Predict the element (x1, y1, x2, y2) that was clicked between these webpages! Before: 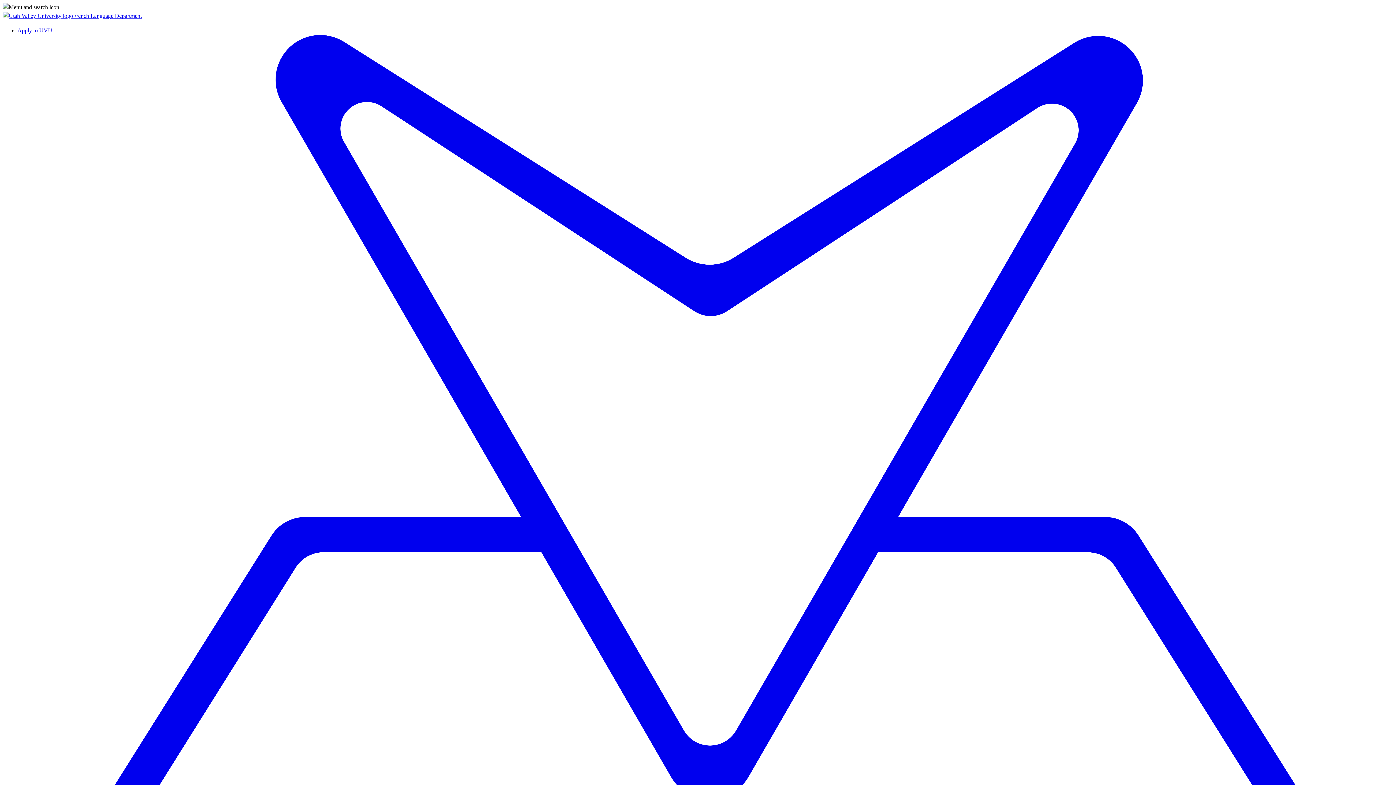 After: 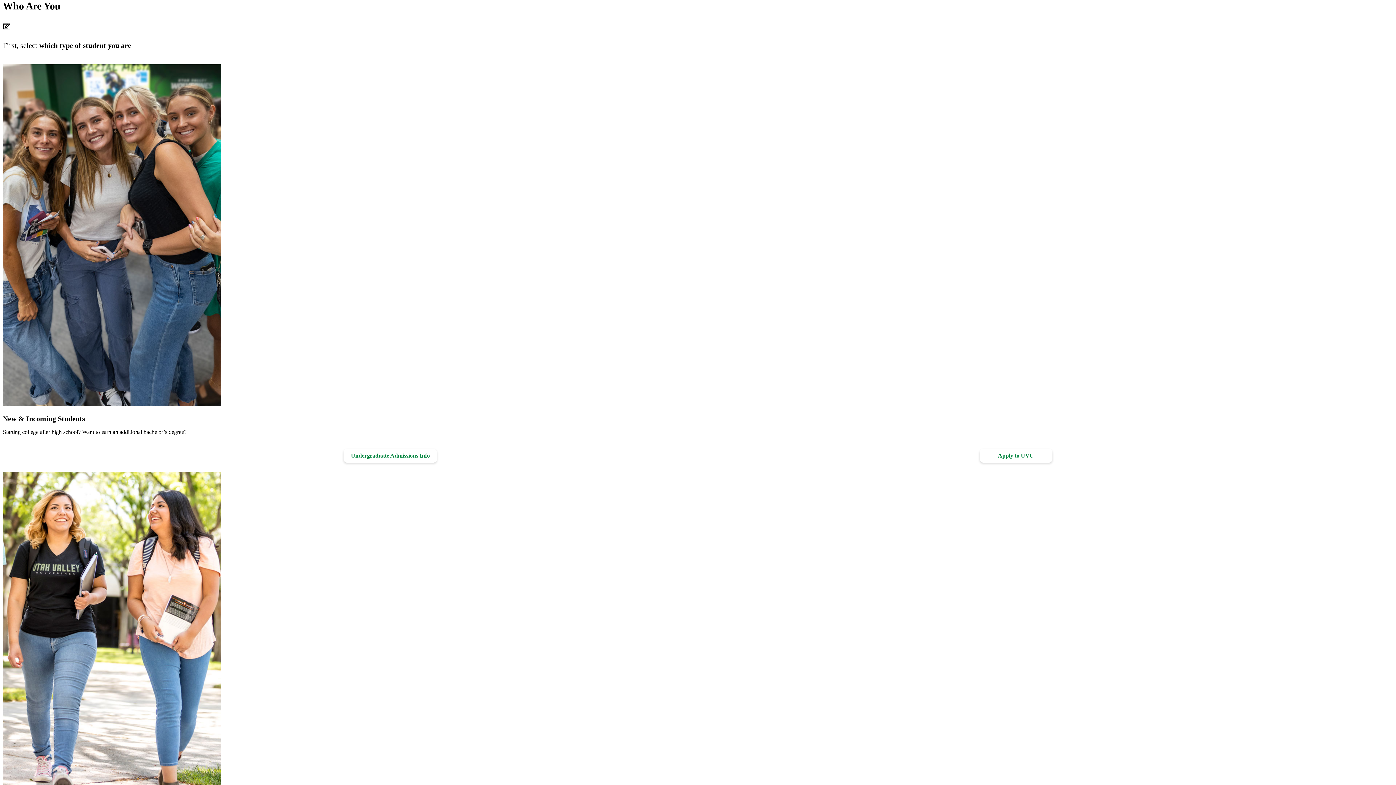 Action: label: Apply to UVU bbox: (17, 27, 52, 33)